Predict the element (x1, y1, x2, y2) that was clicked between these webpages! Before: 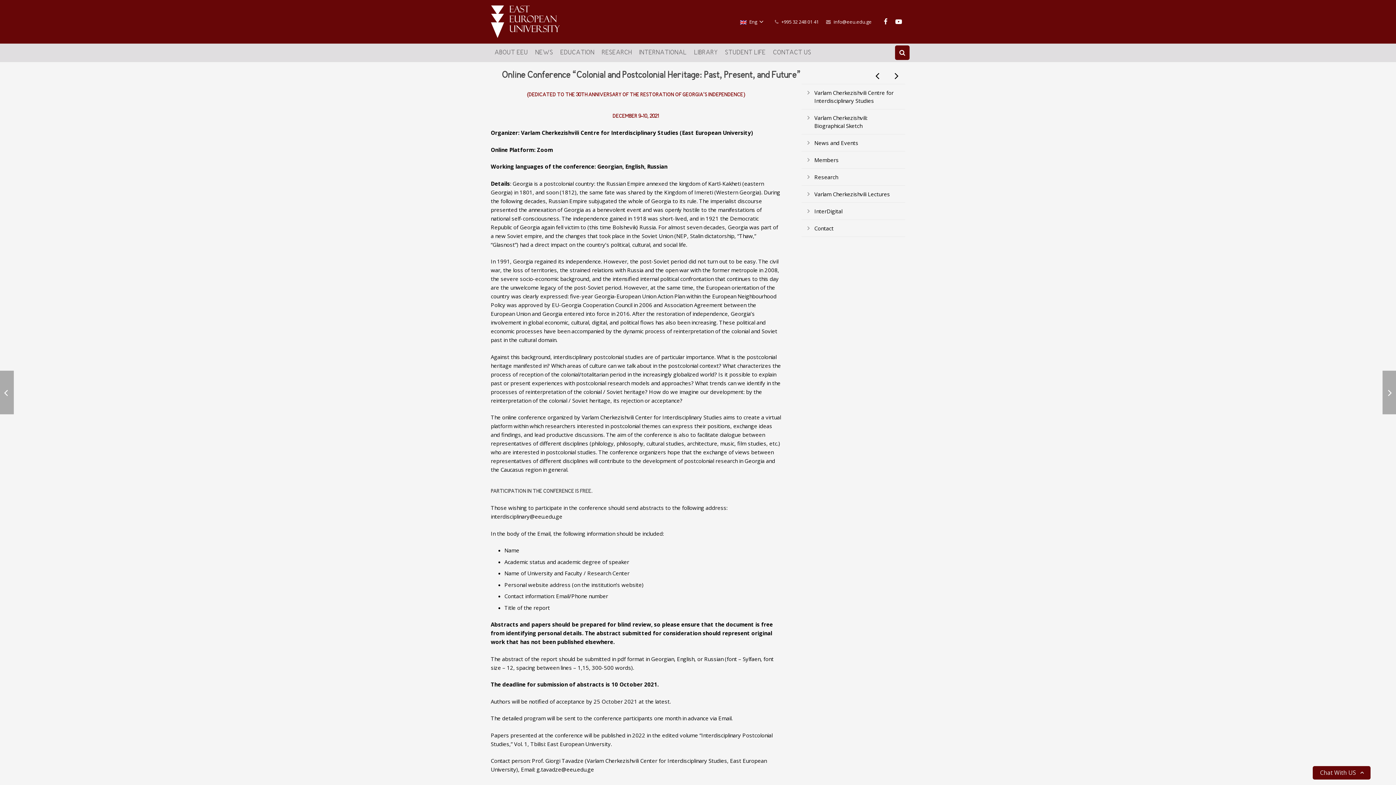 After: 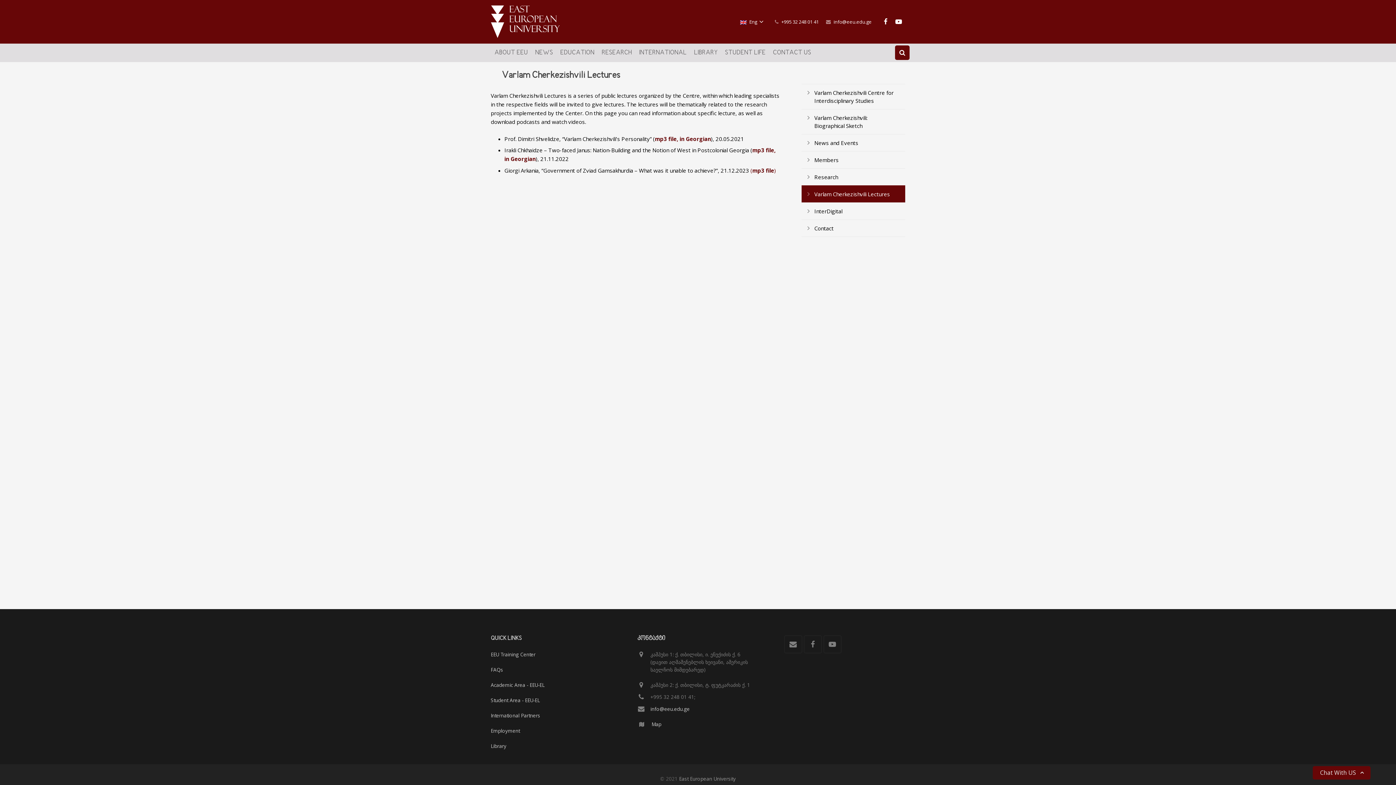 Action: bbox: (801, 185, 905, 202) label: Varlam Cherkezishvili Lectures